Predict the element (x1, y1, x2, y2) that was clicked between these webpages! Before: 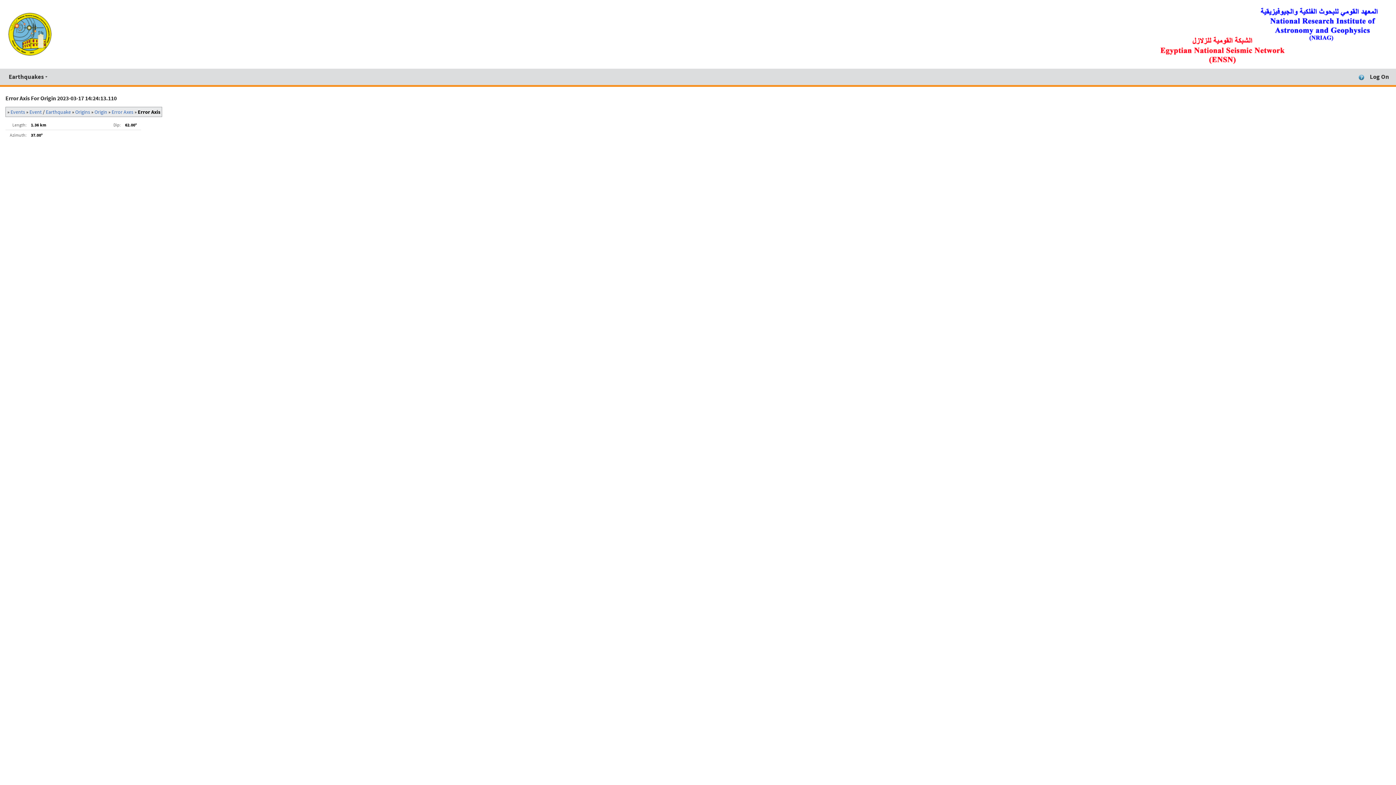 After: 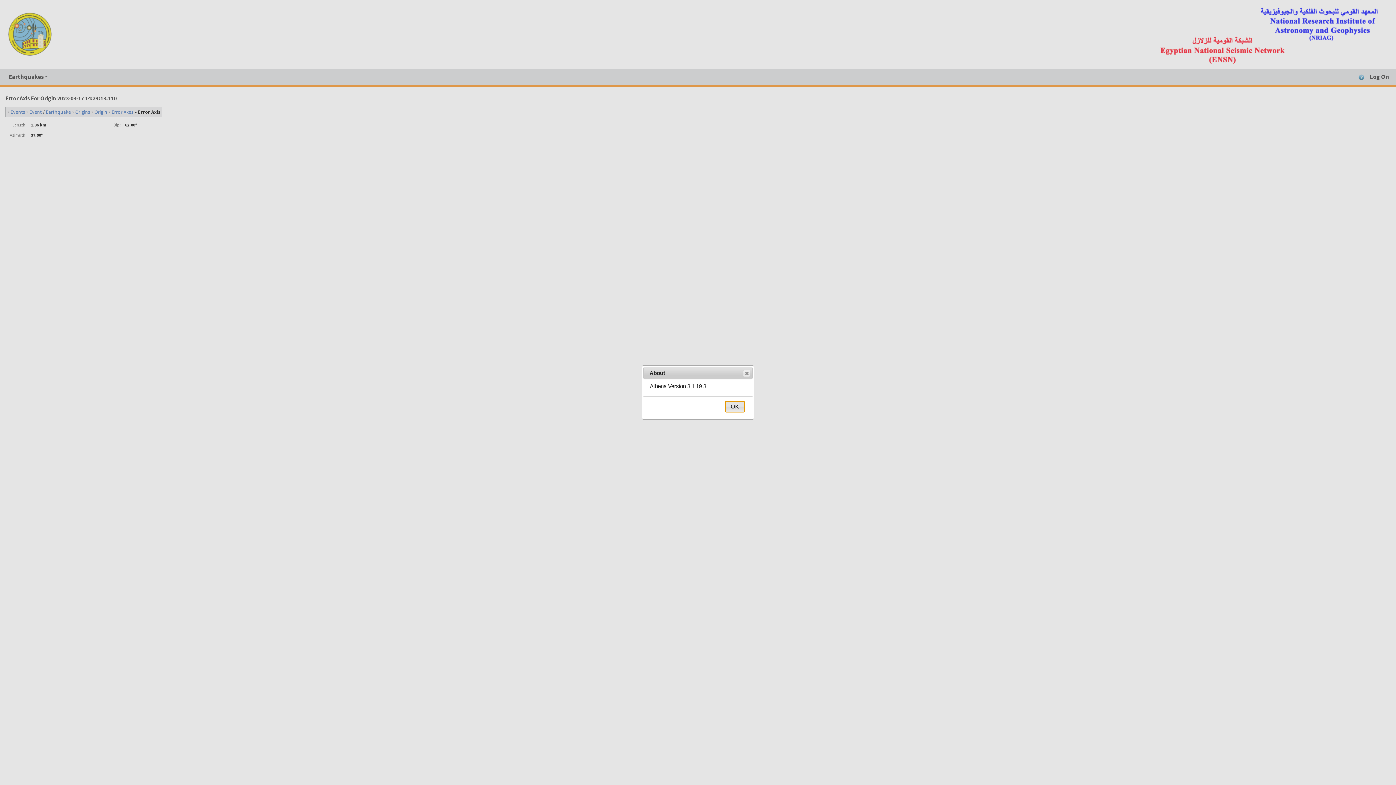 Action: bbox: (1358, 72, 1364, 80)